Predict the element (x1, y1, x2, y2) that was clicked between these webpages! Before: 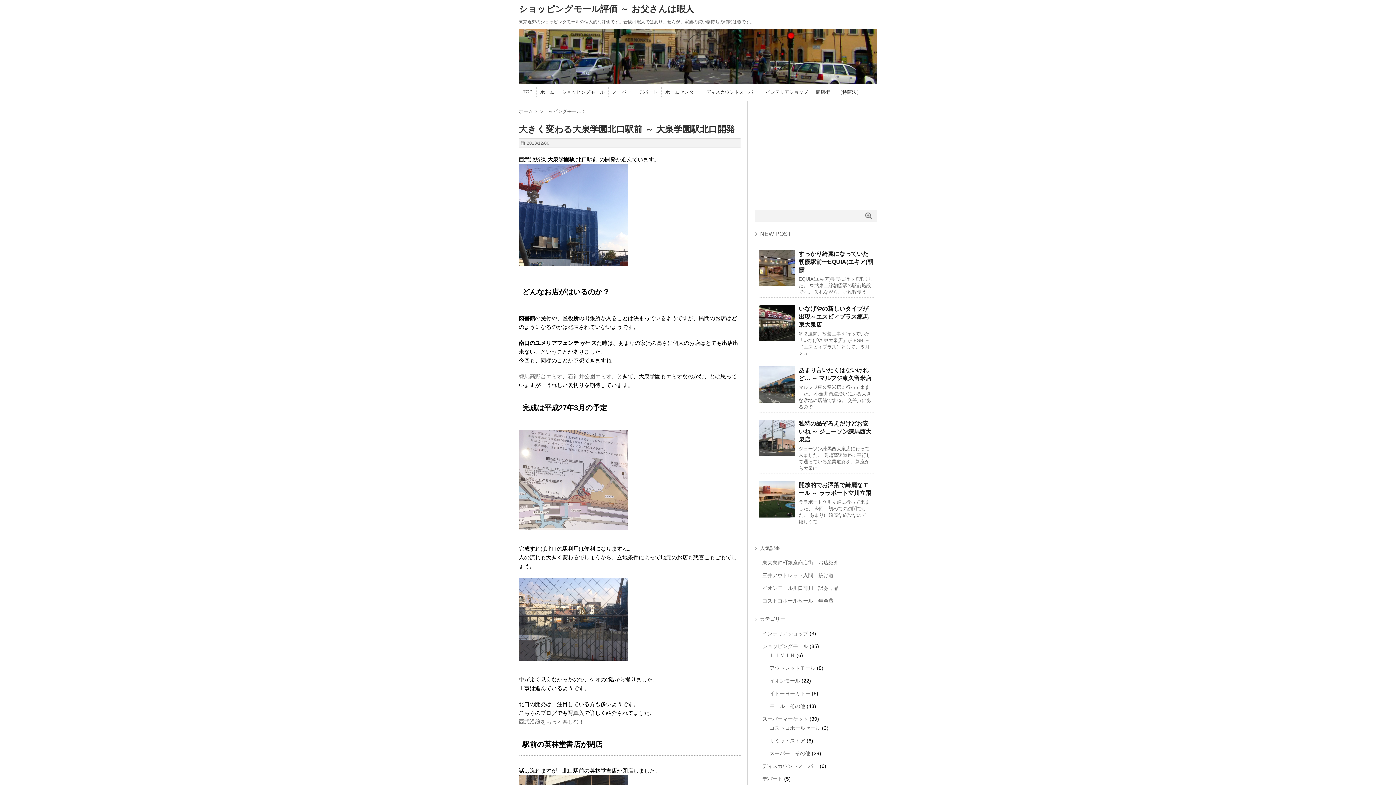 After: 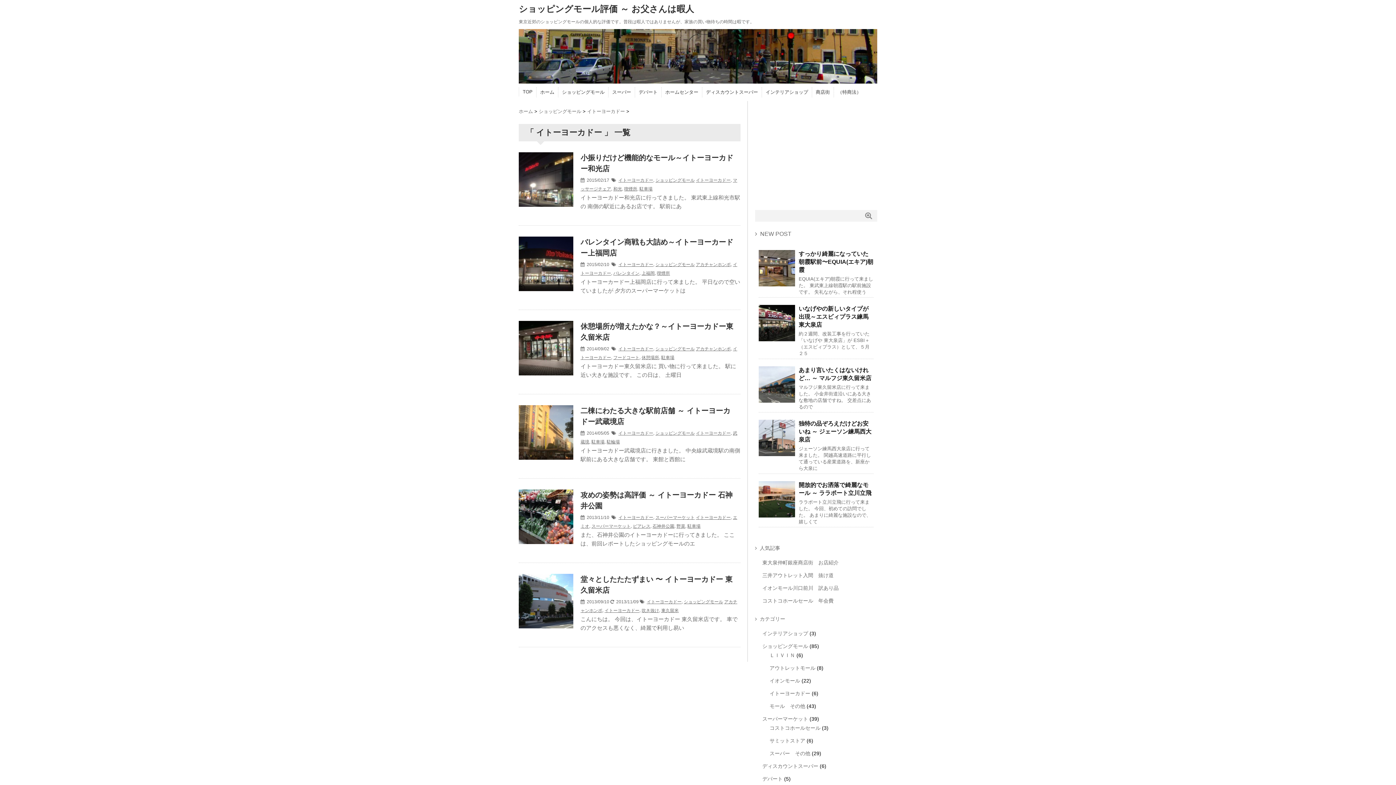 Action: bbox: (769, 690, 810, 696) label: イトーヨーカドー